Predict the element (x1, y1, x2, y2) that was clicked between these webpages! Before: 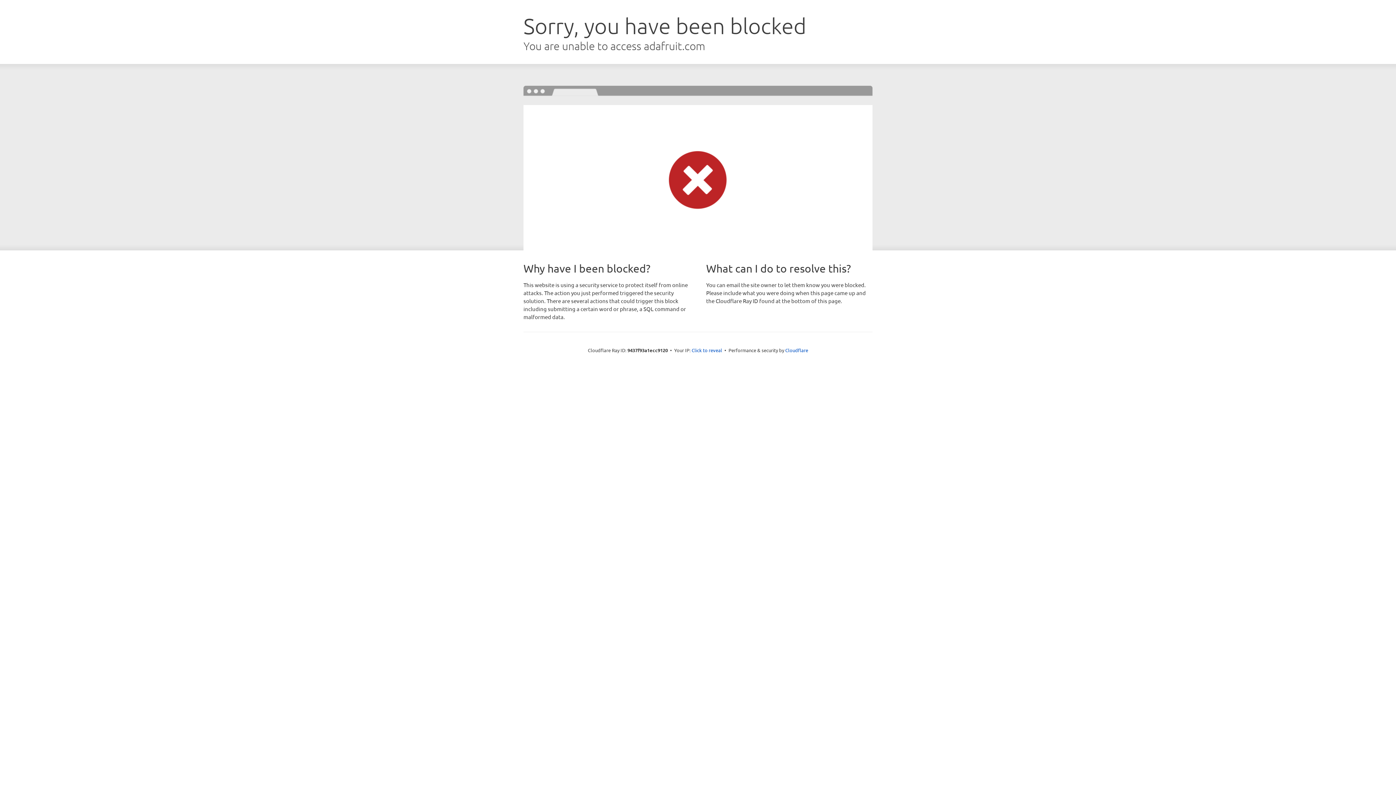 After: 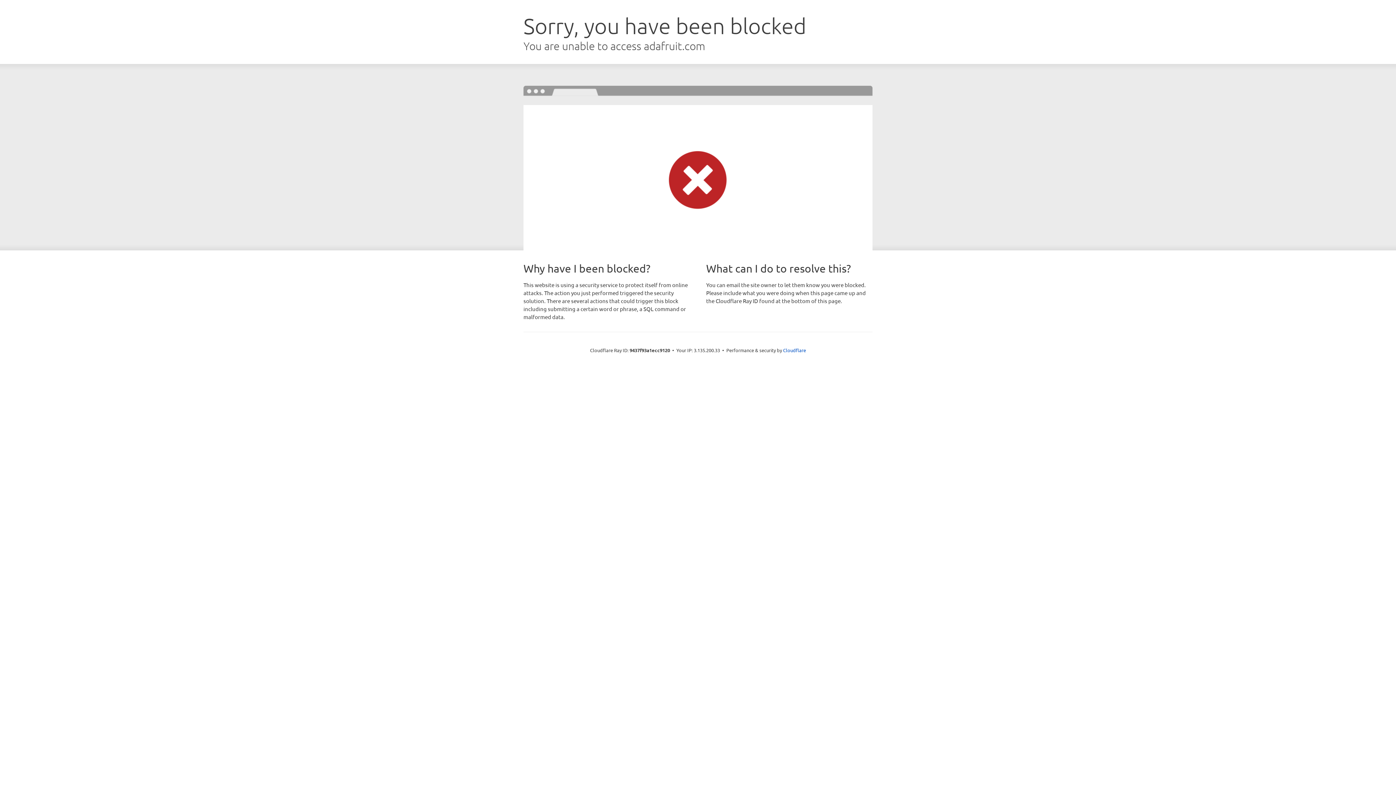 Action: bbox: (691, 346, 722, 353) label: Click to reveal